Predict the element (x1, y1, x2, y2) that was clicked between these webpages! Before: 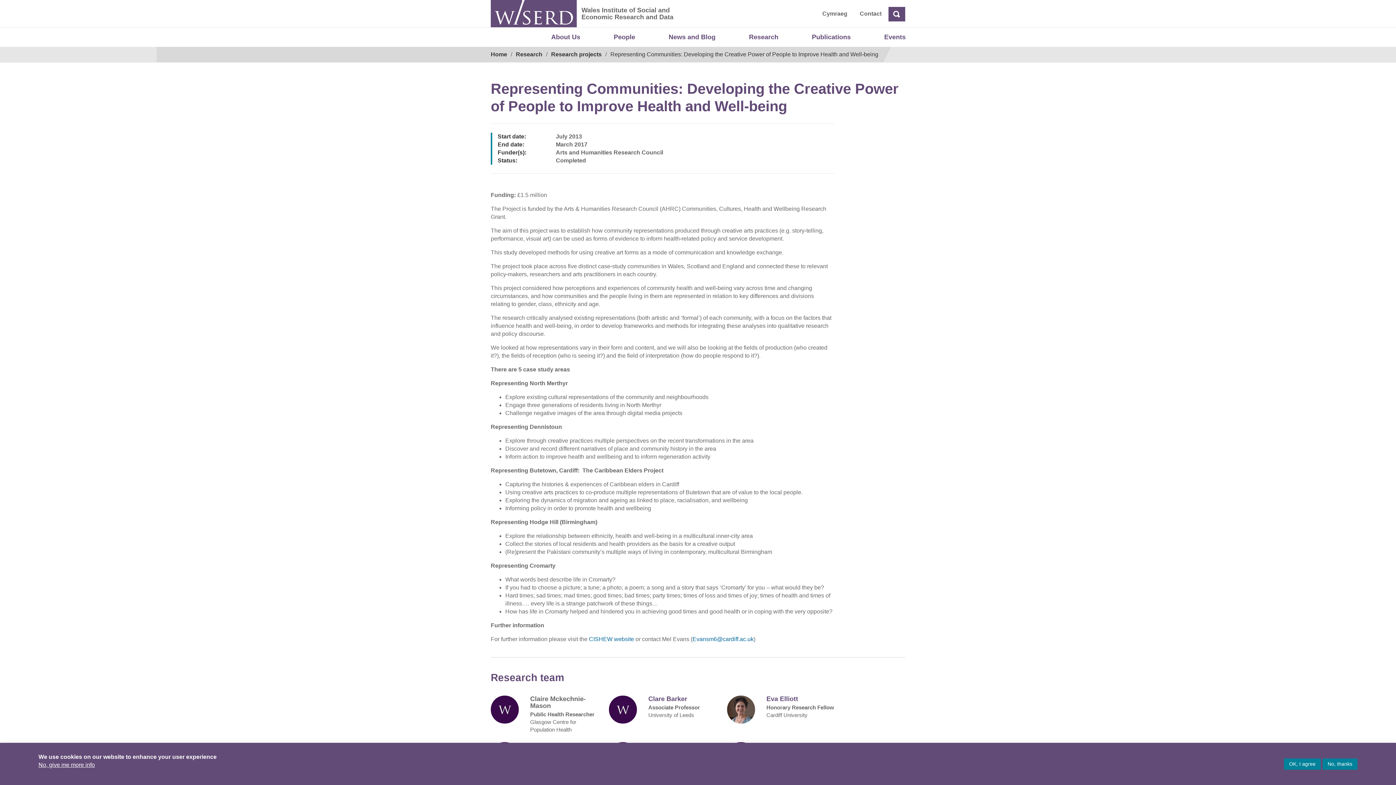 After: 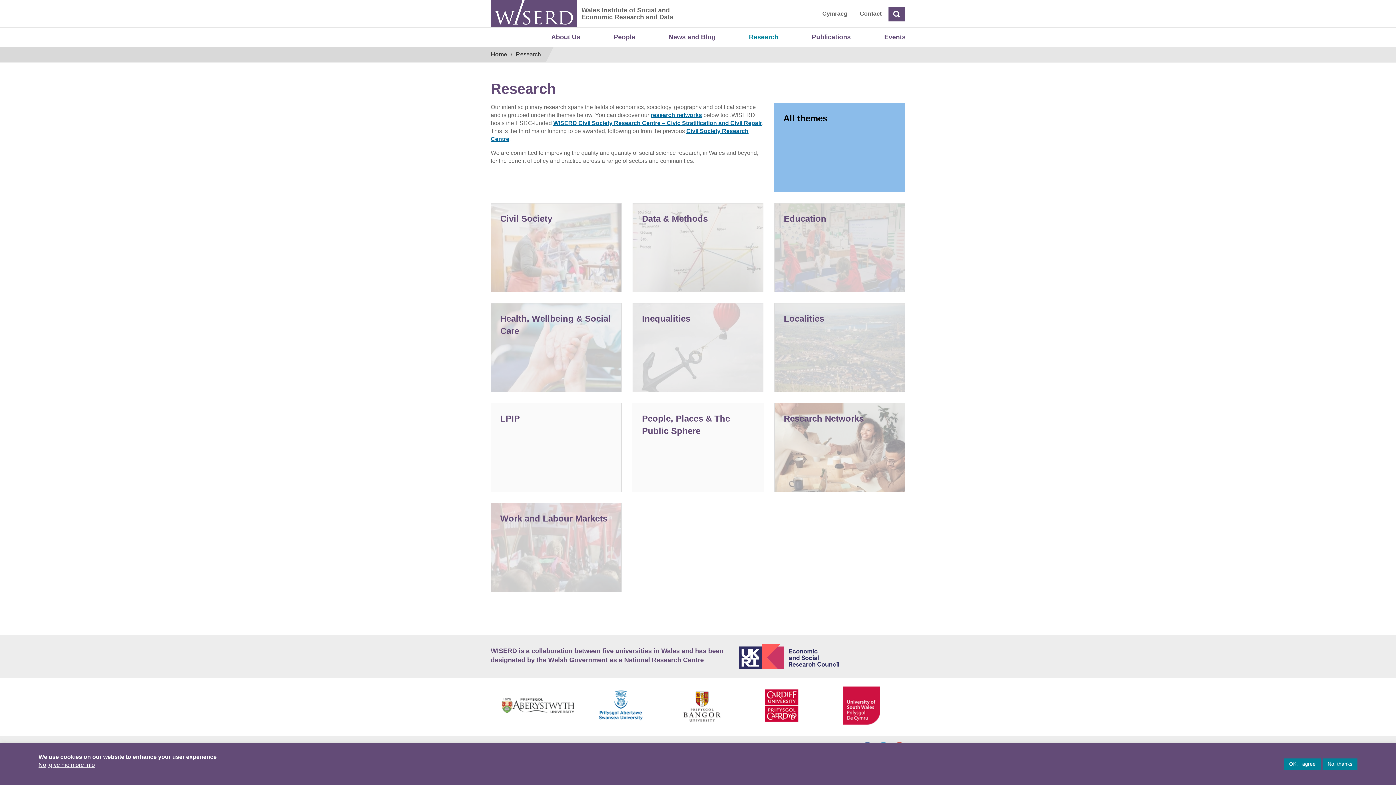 Action: label: Research bbox: (746, 29, 781, 44)